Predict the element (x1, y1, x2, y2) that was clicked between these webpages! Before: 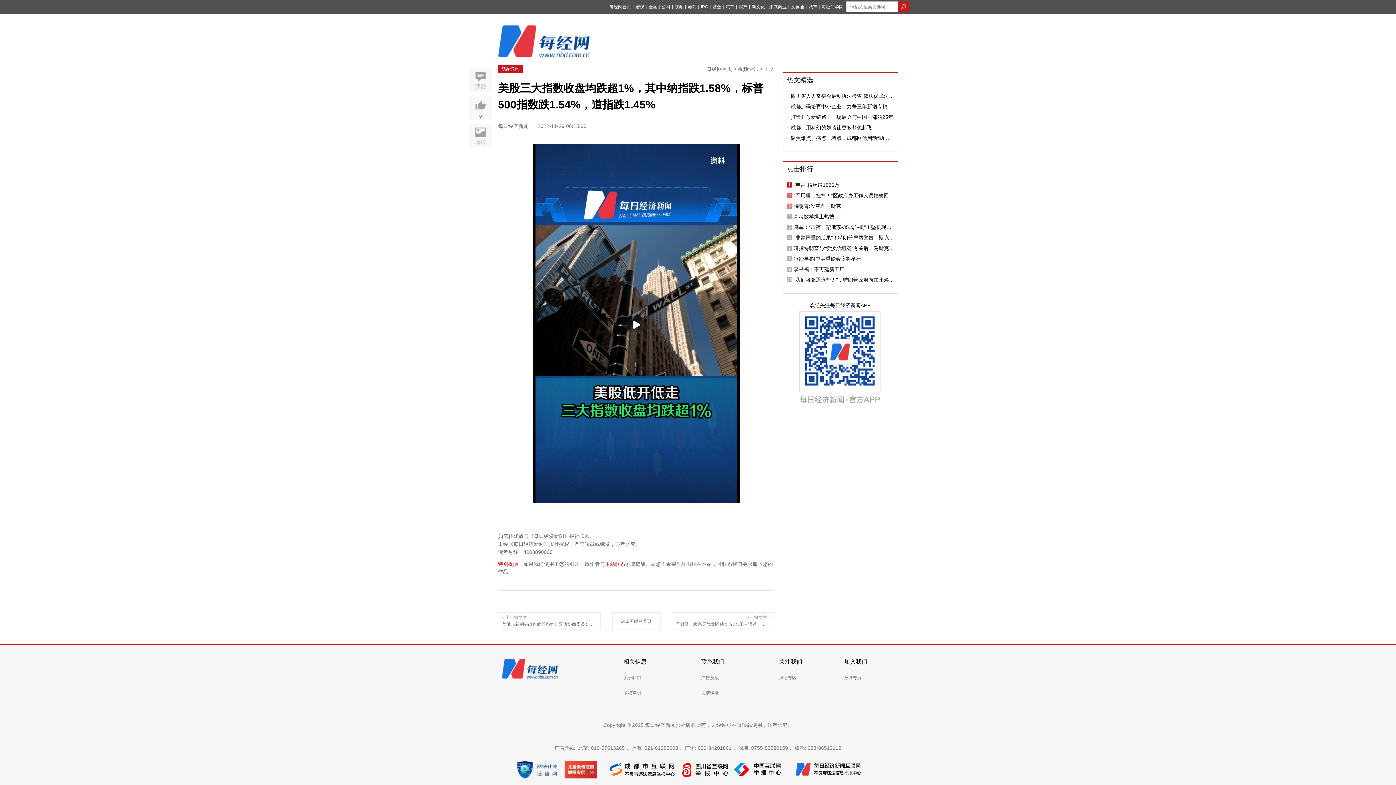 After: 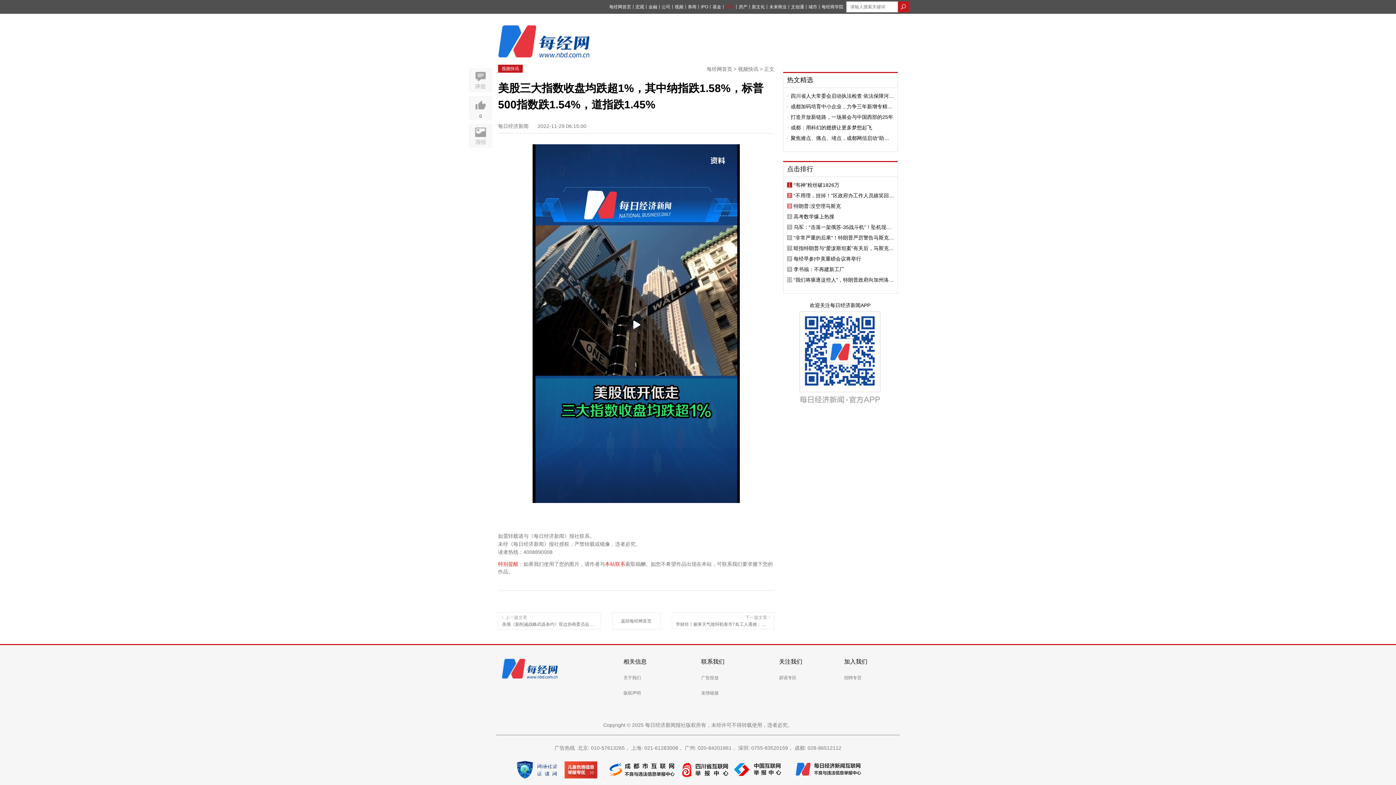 Action: bbox: (725, 4, 734, 9) label: 汽车